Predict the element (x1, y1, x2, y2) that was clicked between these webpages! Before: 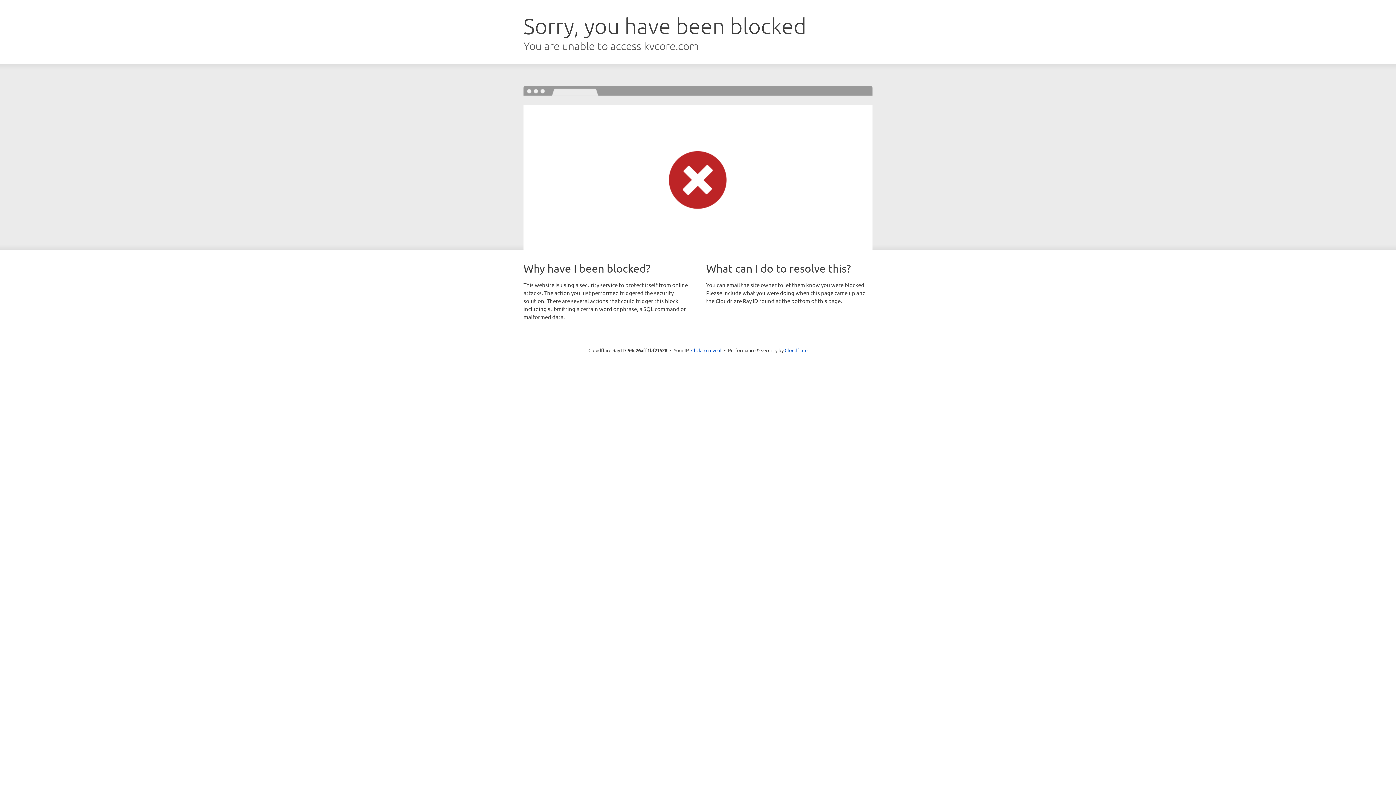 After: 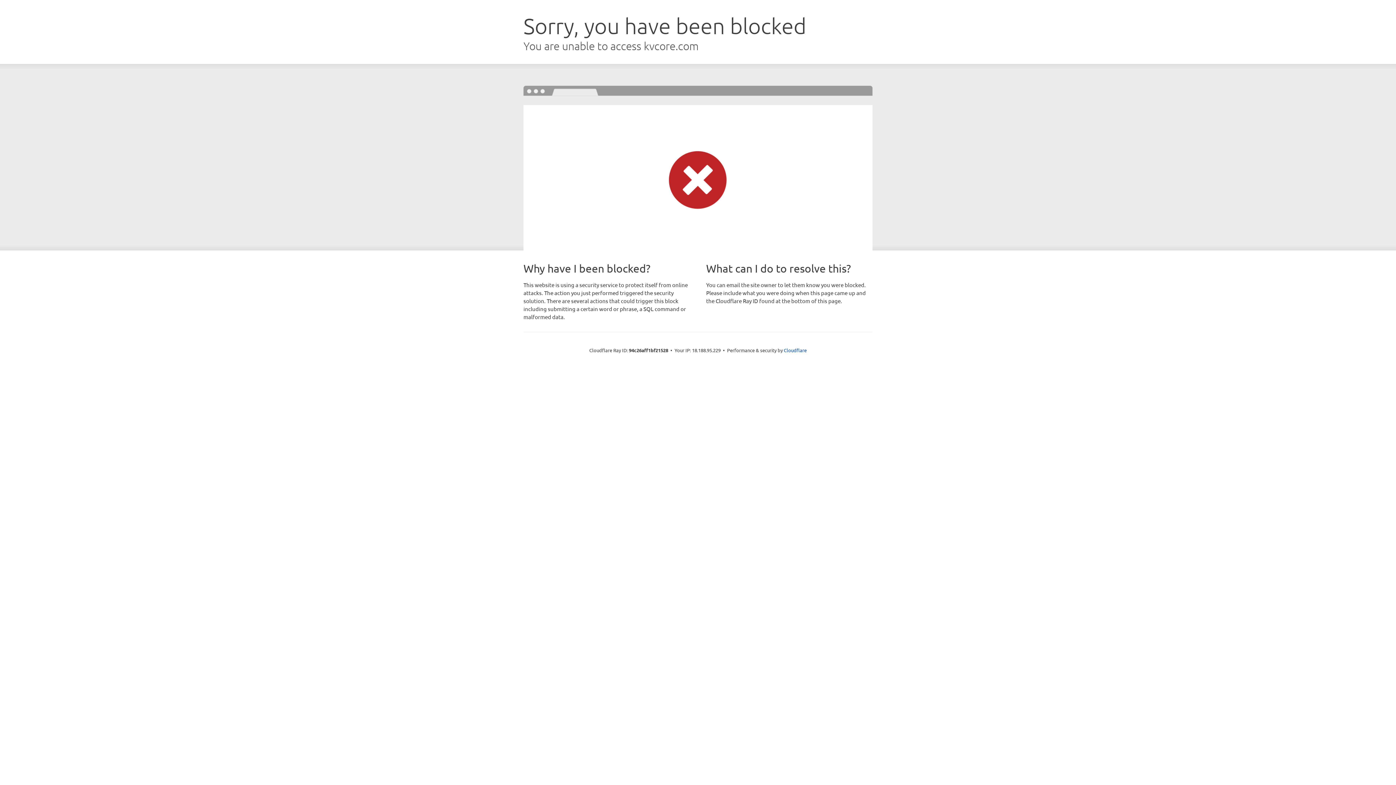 Action: bbox: (691, 346, 721, 353) label: Click to reveal